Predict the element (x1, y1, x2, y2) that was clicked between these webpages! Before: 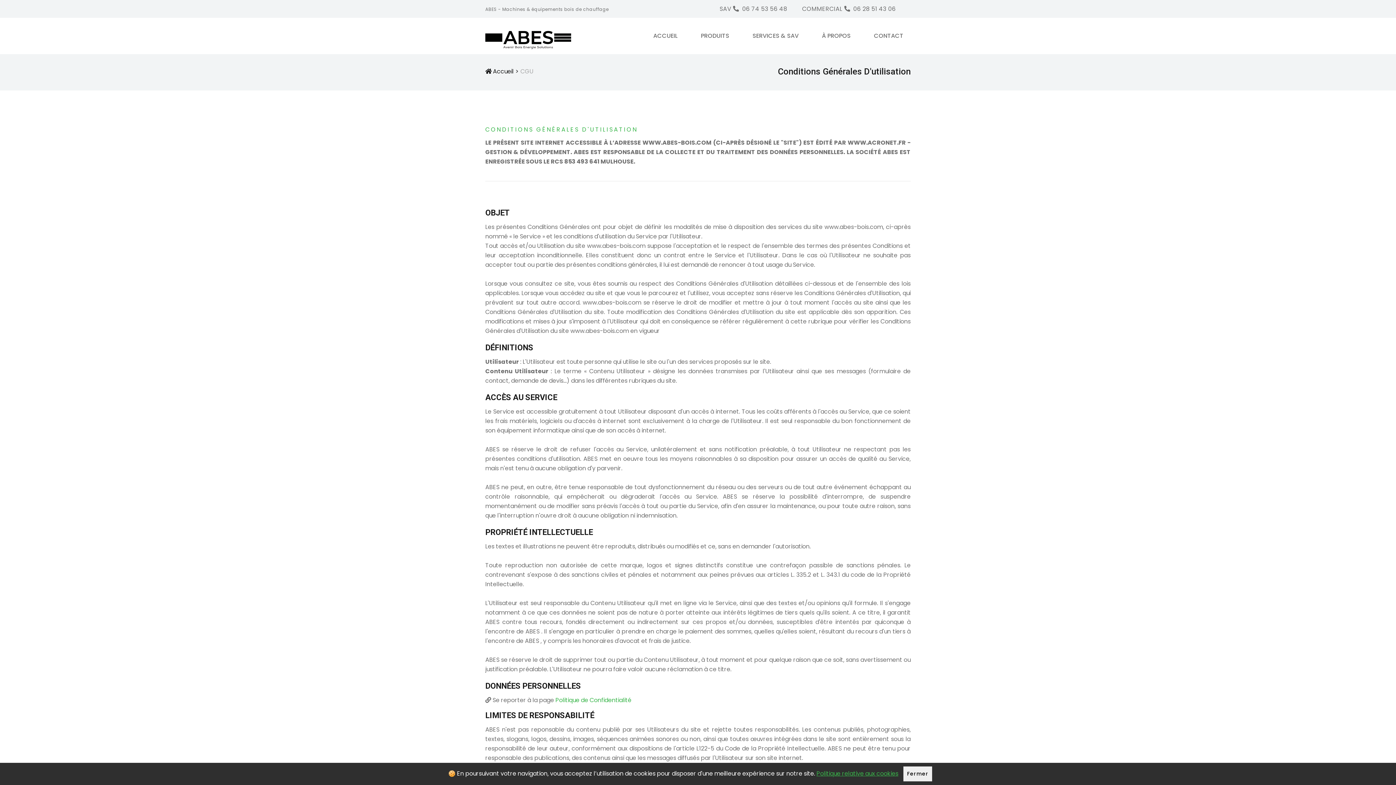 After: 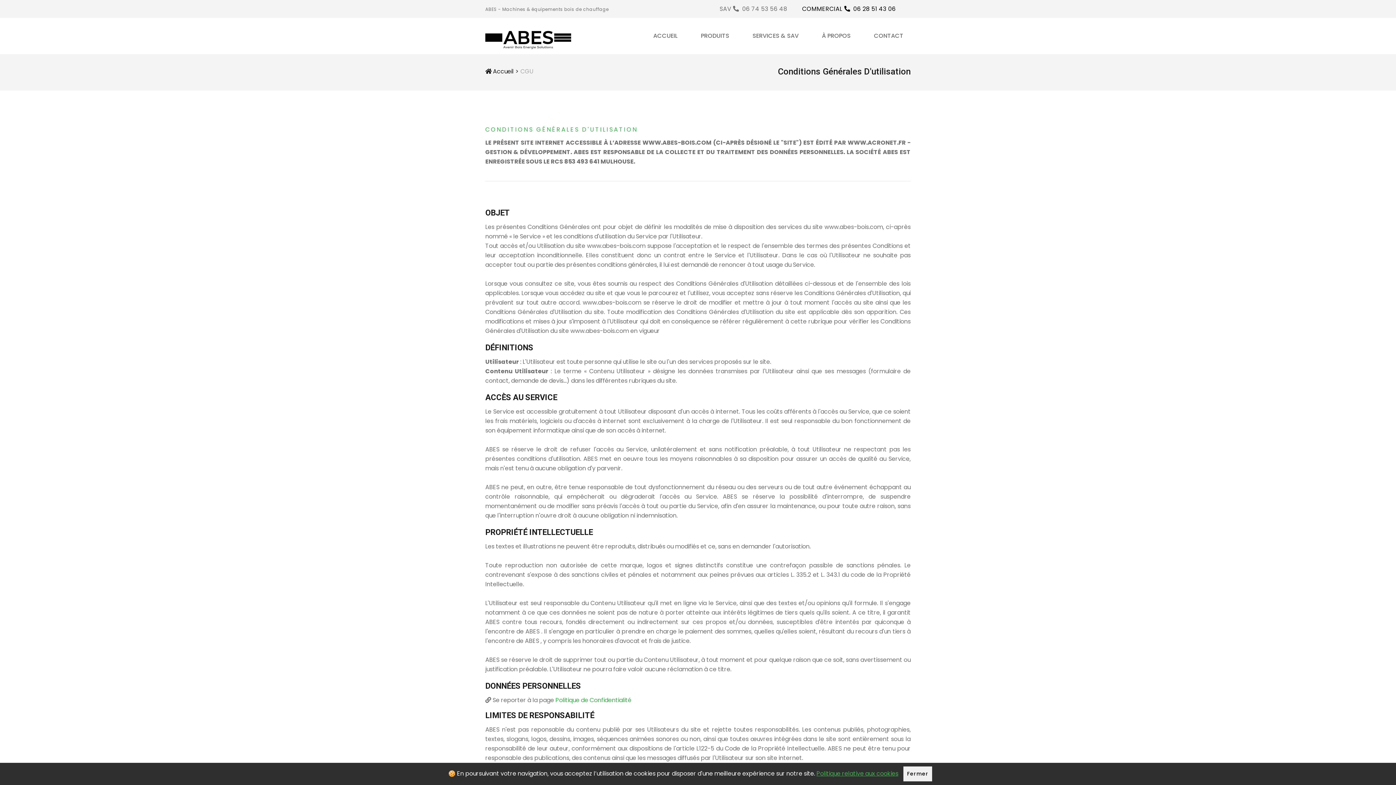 Action: label: COMMERCIAL 
icon
 06 28 51 43 06 bbox: (802, 4, 895, 13)